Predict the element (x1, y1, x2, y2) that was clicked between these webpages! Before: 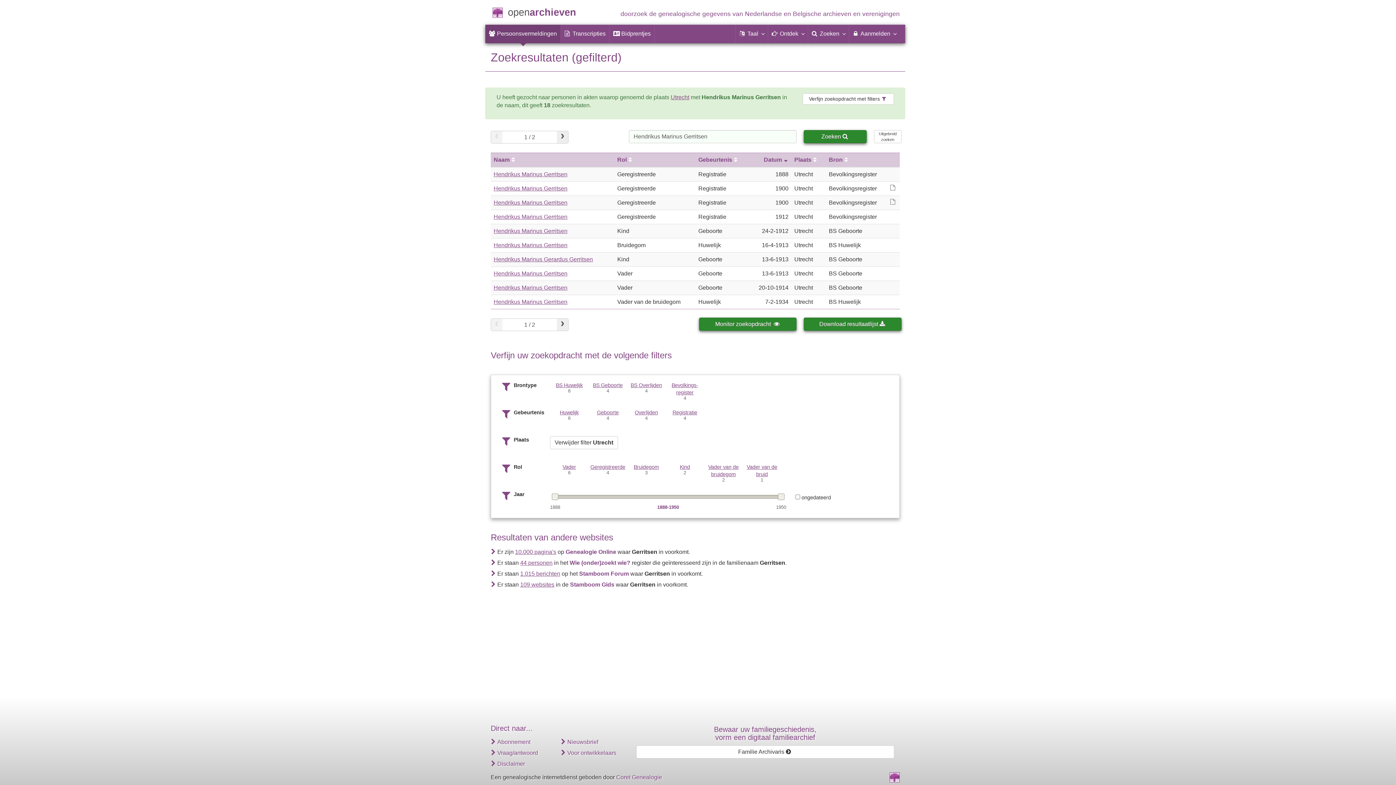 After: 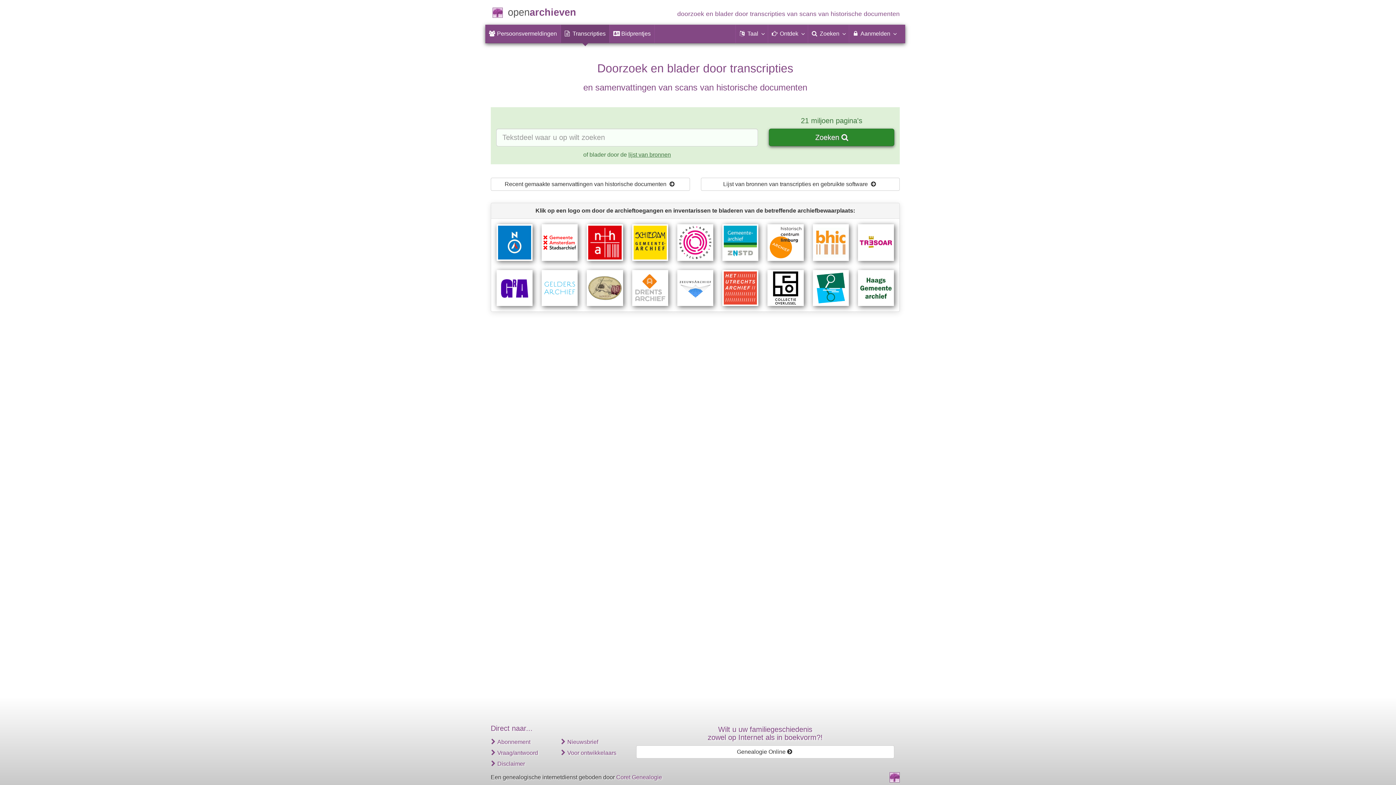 Action: bbox: (561, 24, 609, 42) label:  Transcripties